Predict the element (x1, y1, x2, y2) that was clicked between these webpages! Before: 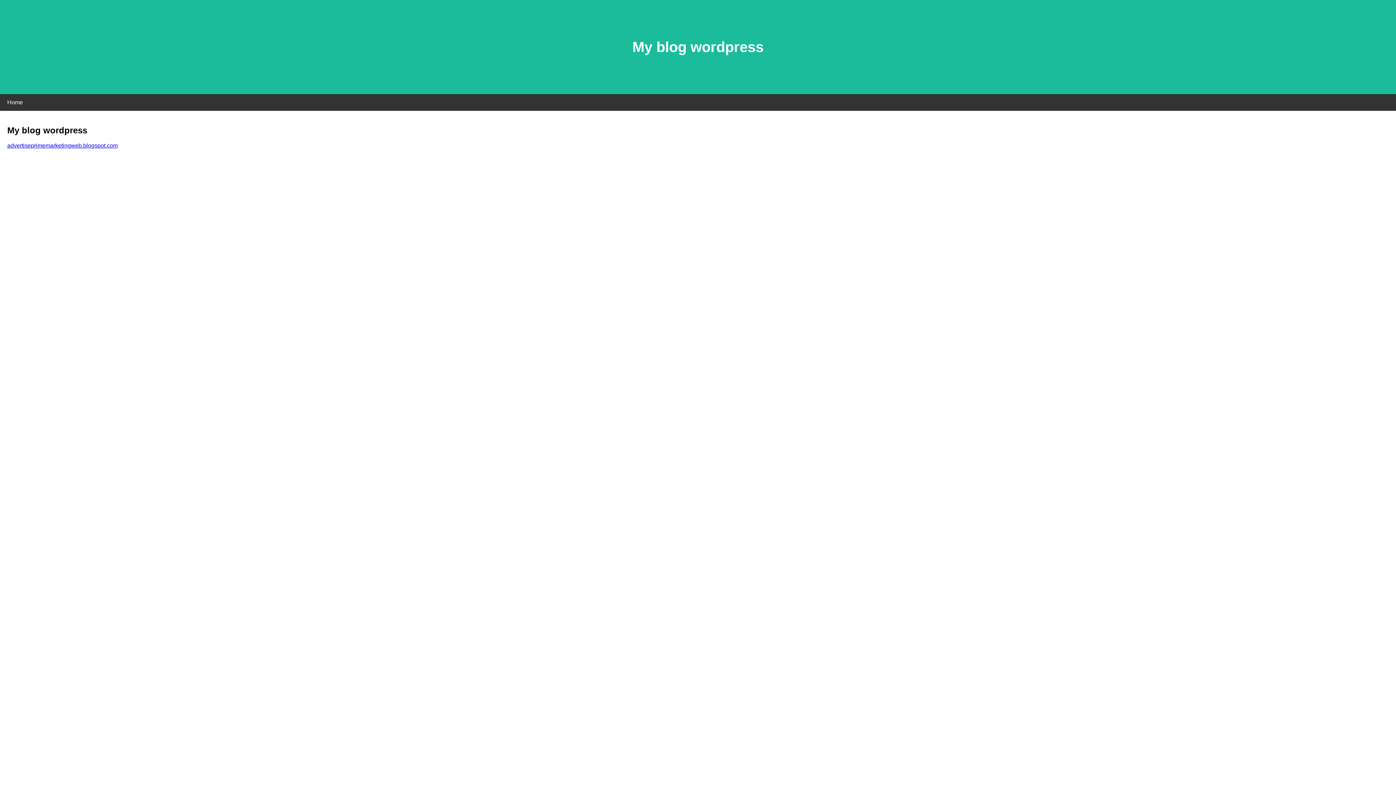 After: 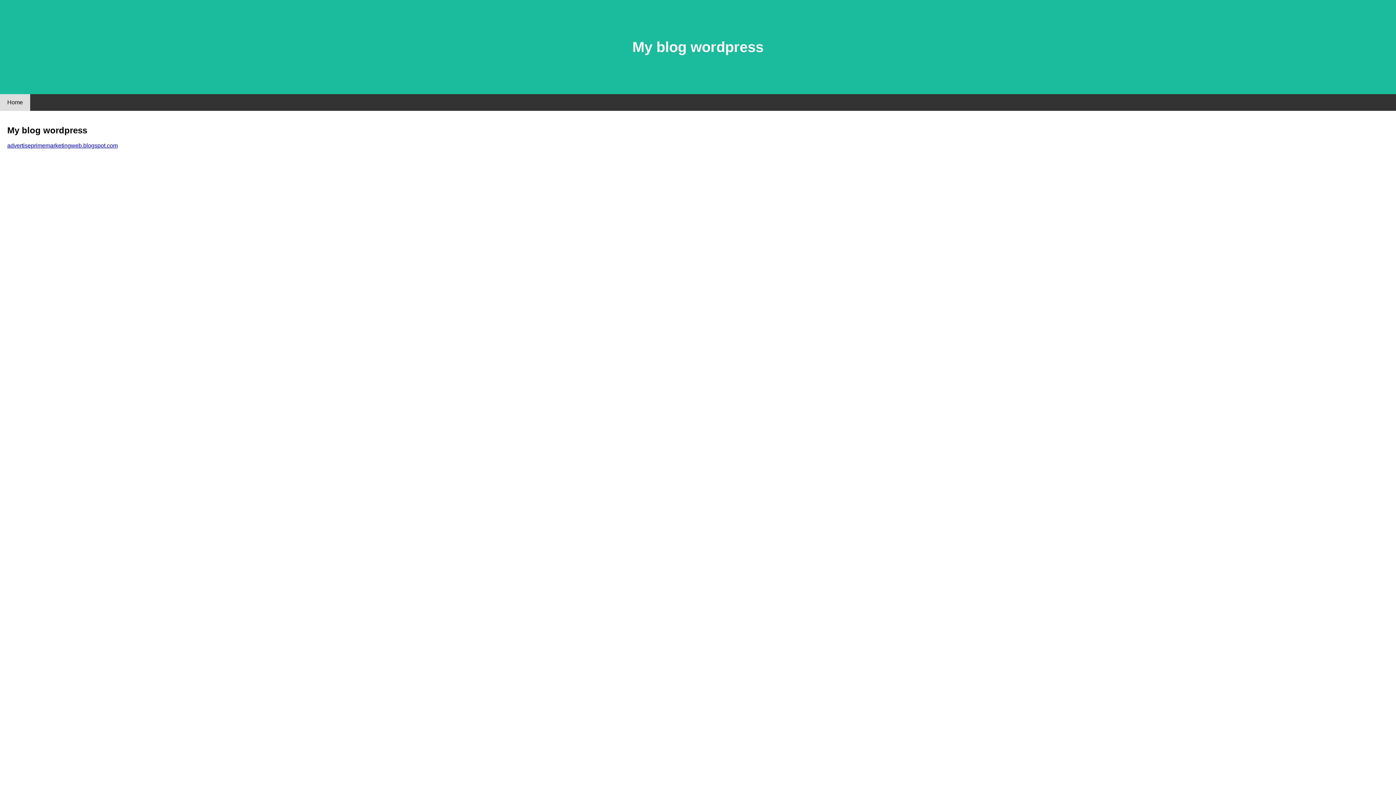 Action: bbox: (0, 94, 30, 110) label: Home